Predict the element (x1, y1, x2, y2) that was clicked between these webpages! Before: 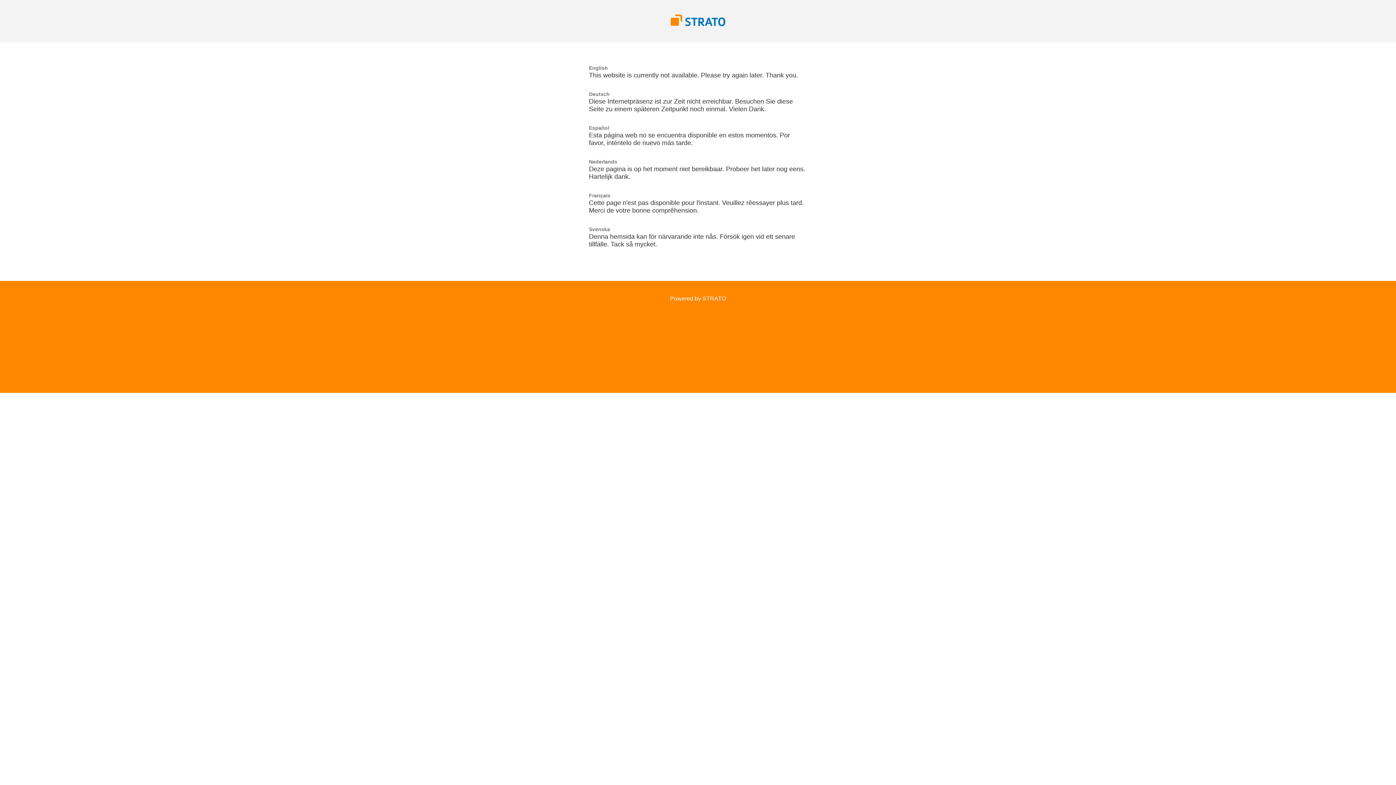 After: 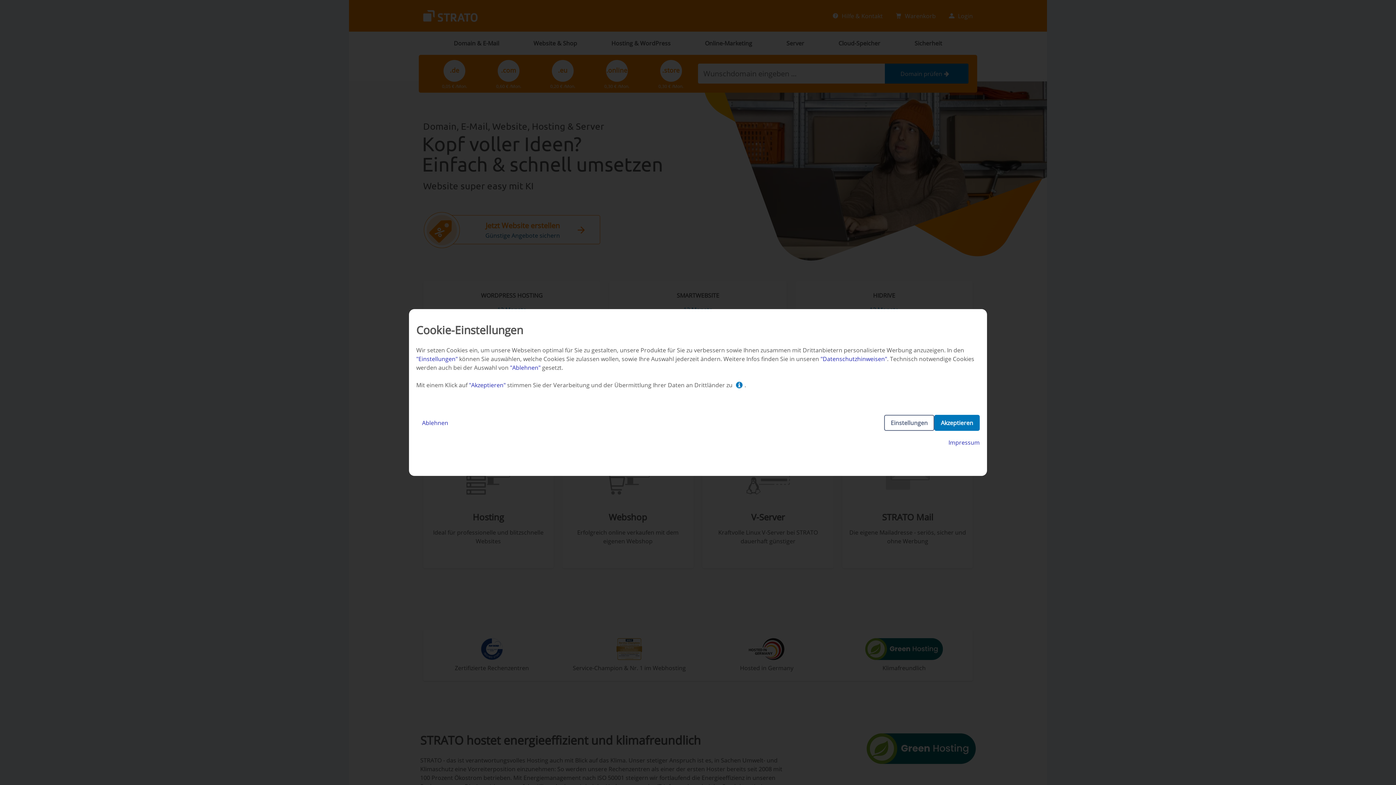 Action: bbox: (670, 295, 726, 301) label: Powered by STRATO